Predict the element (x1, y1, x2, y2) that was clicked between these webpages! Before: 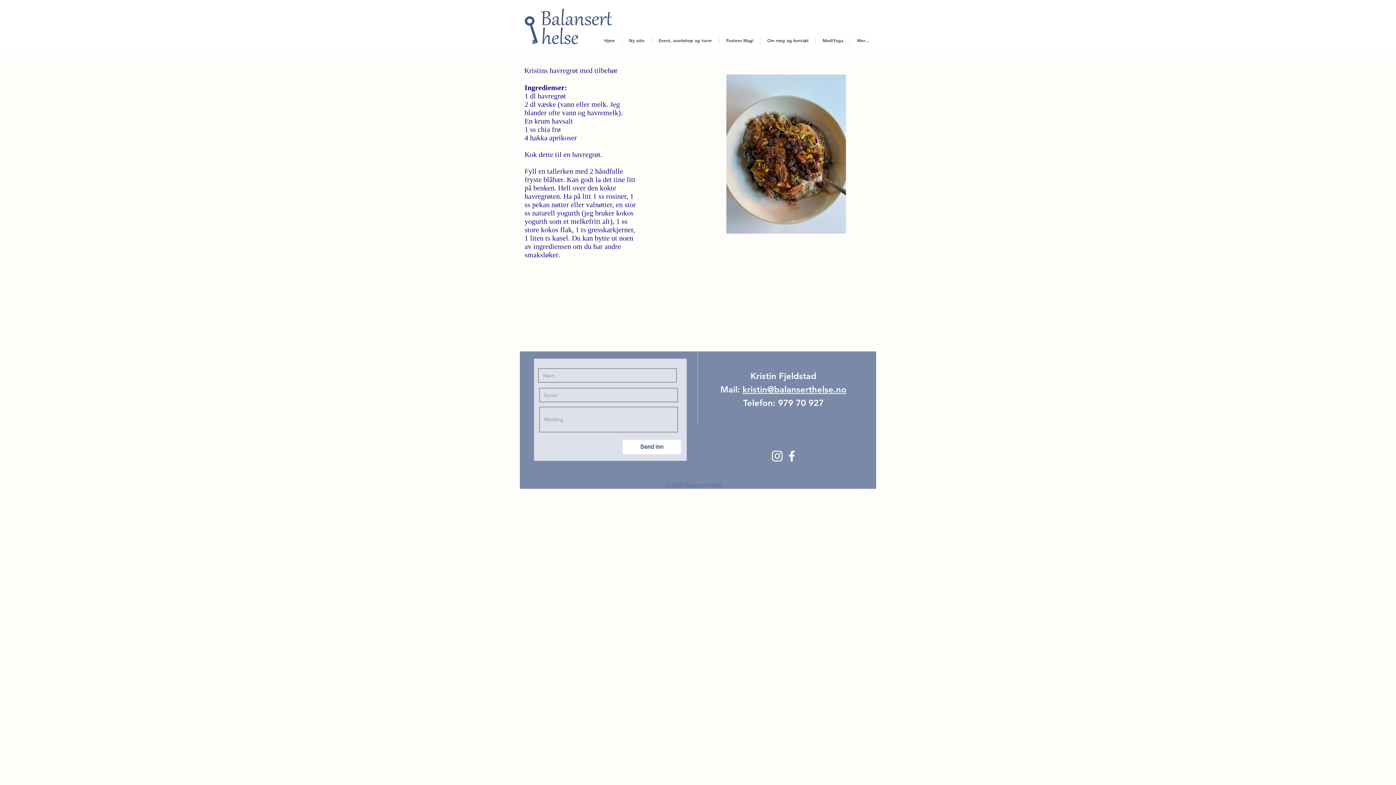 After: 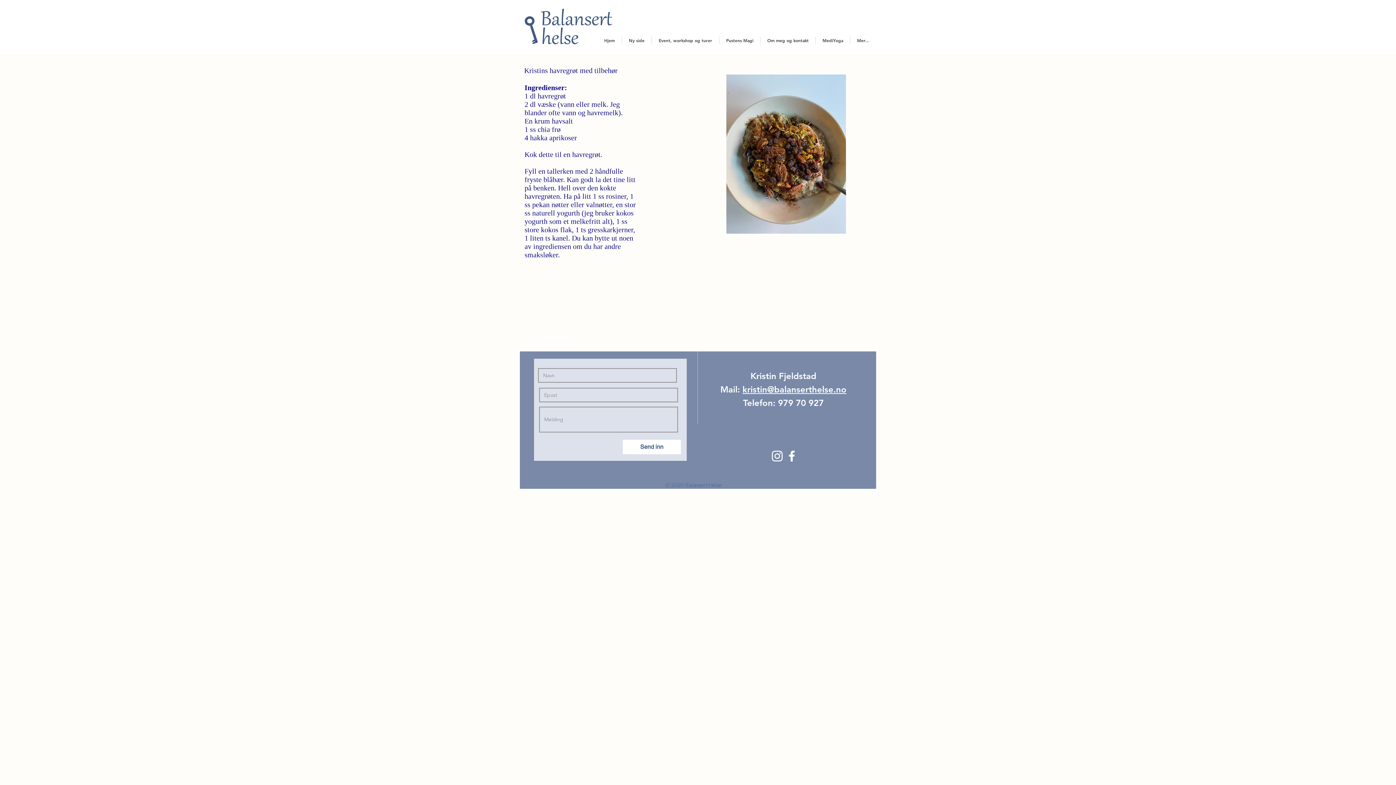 Action: label: kristin@balanserthelse.no bbox: (742, 384, 846, 394)